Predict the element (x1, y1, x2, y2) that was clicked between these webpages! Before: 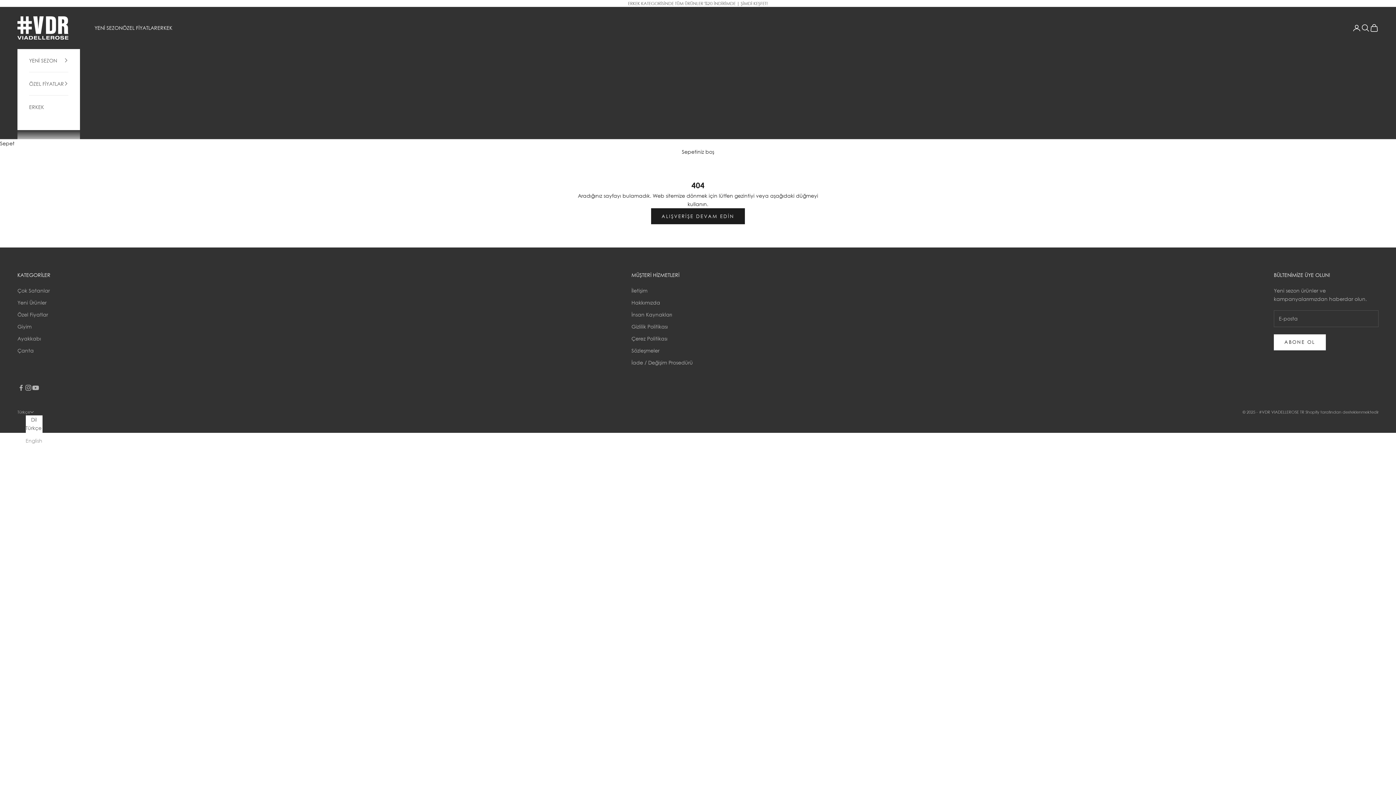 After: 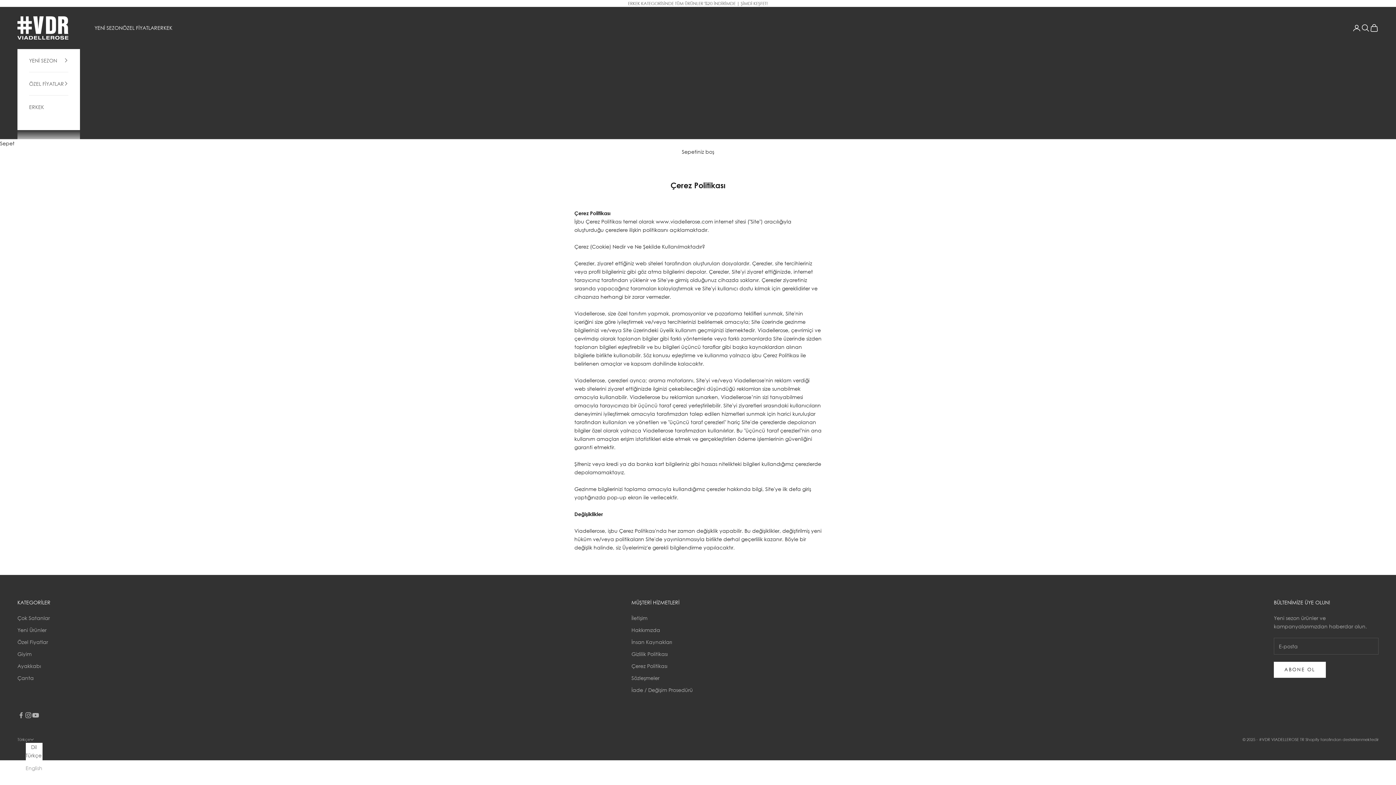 Action: bbox: (631, 335, 667, 341) label: Çerez Politikası